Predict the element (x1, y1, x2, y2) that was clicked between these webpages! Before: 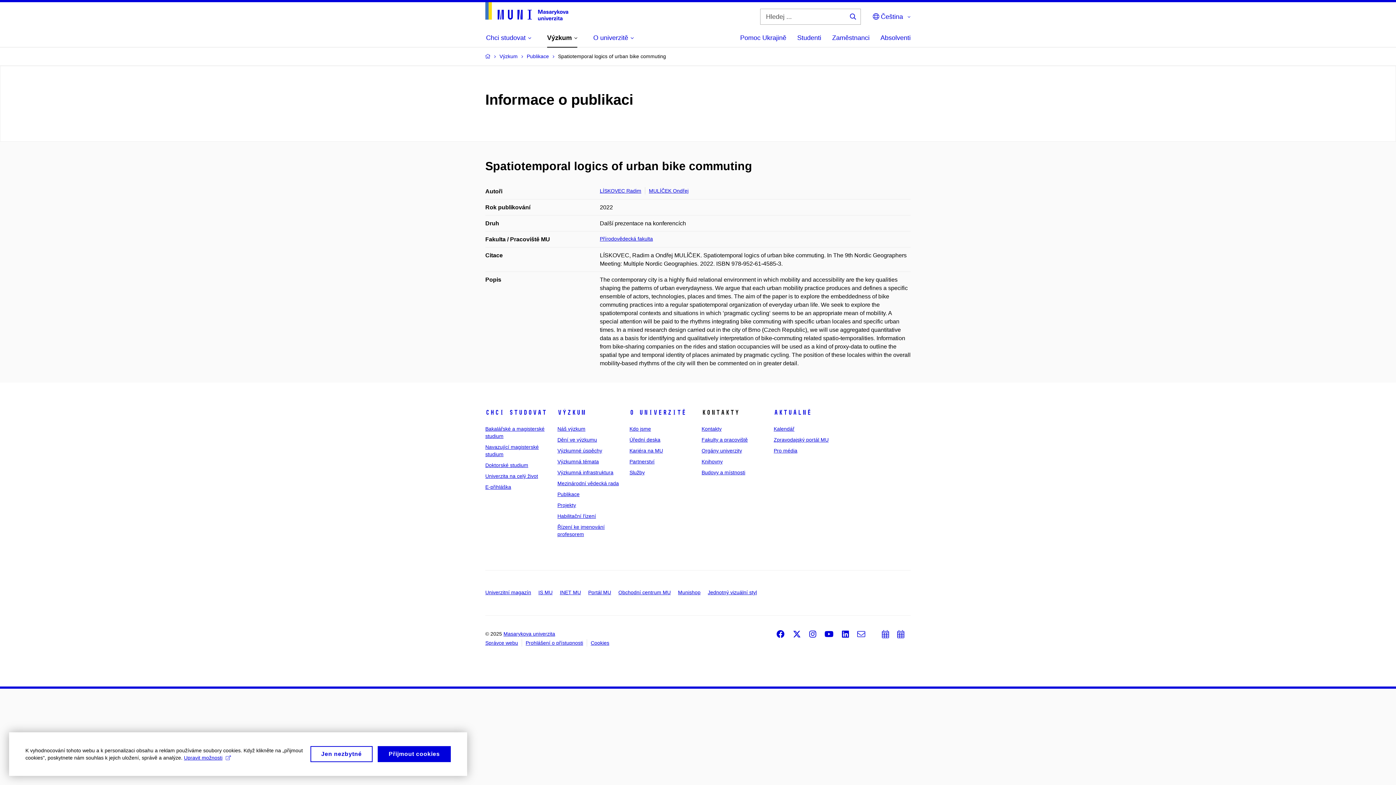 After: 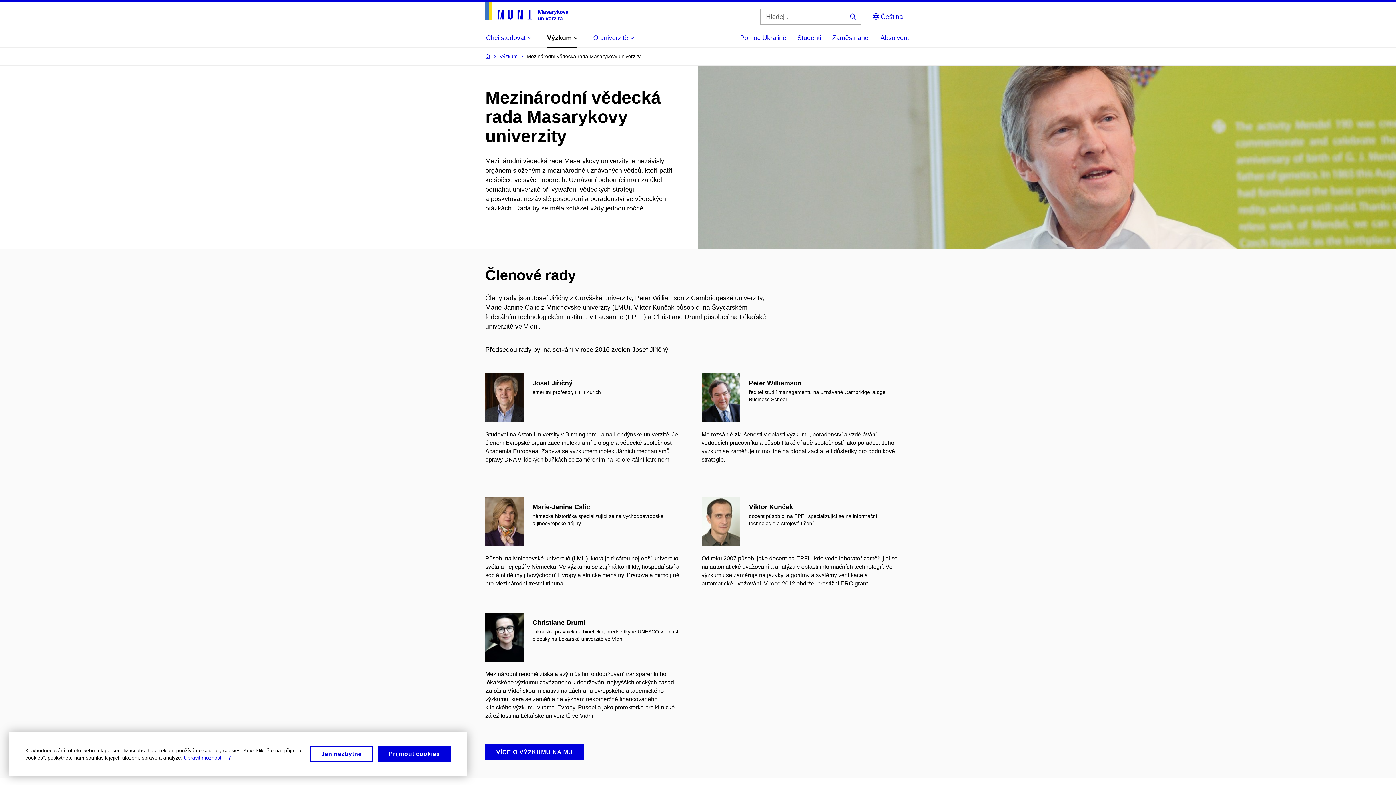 Action: bbox: (557, 480, 619, 486) label: Mezinárodní vědecká rada